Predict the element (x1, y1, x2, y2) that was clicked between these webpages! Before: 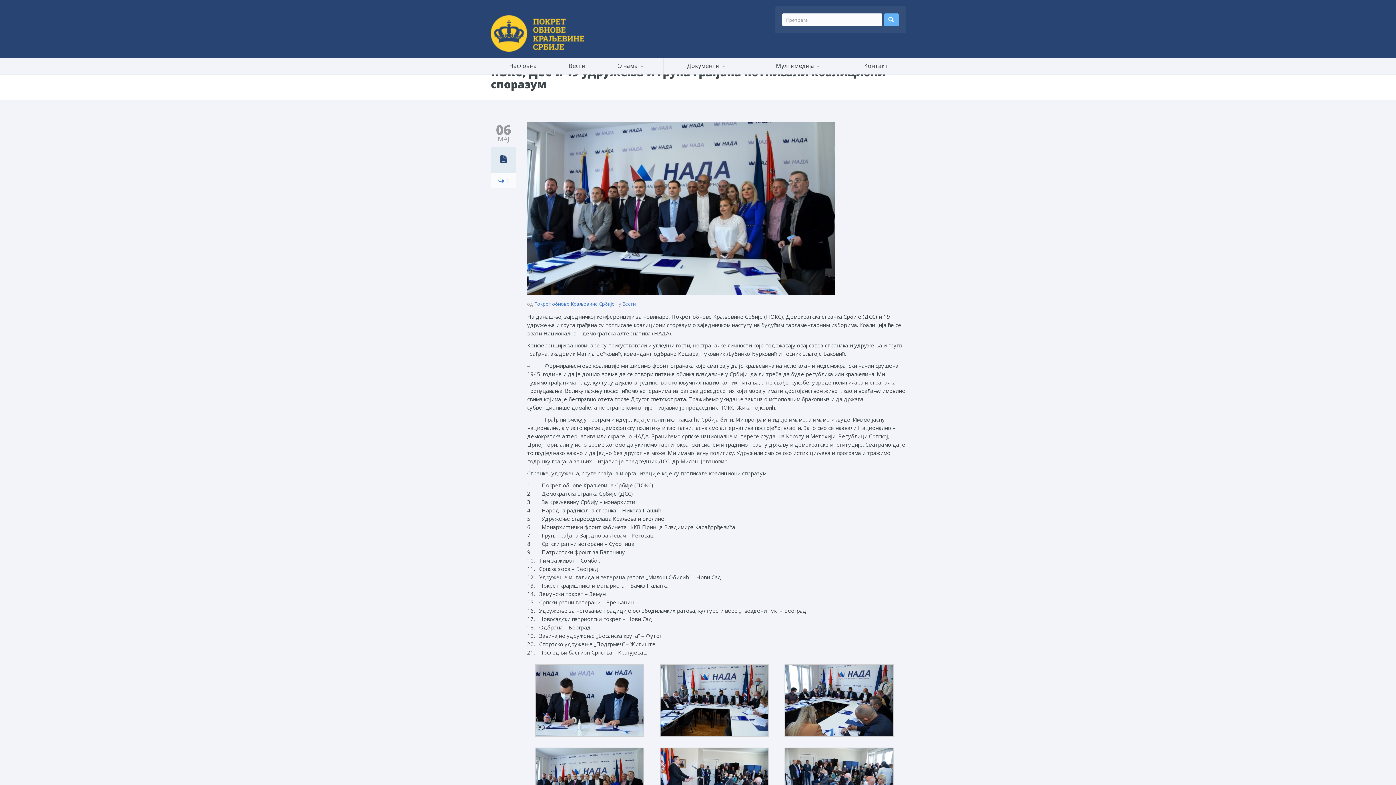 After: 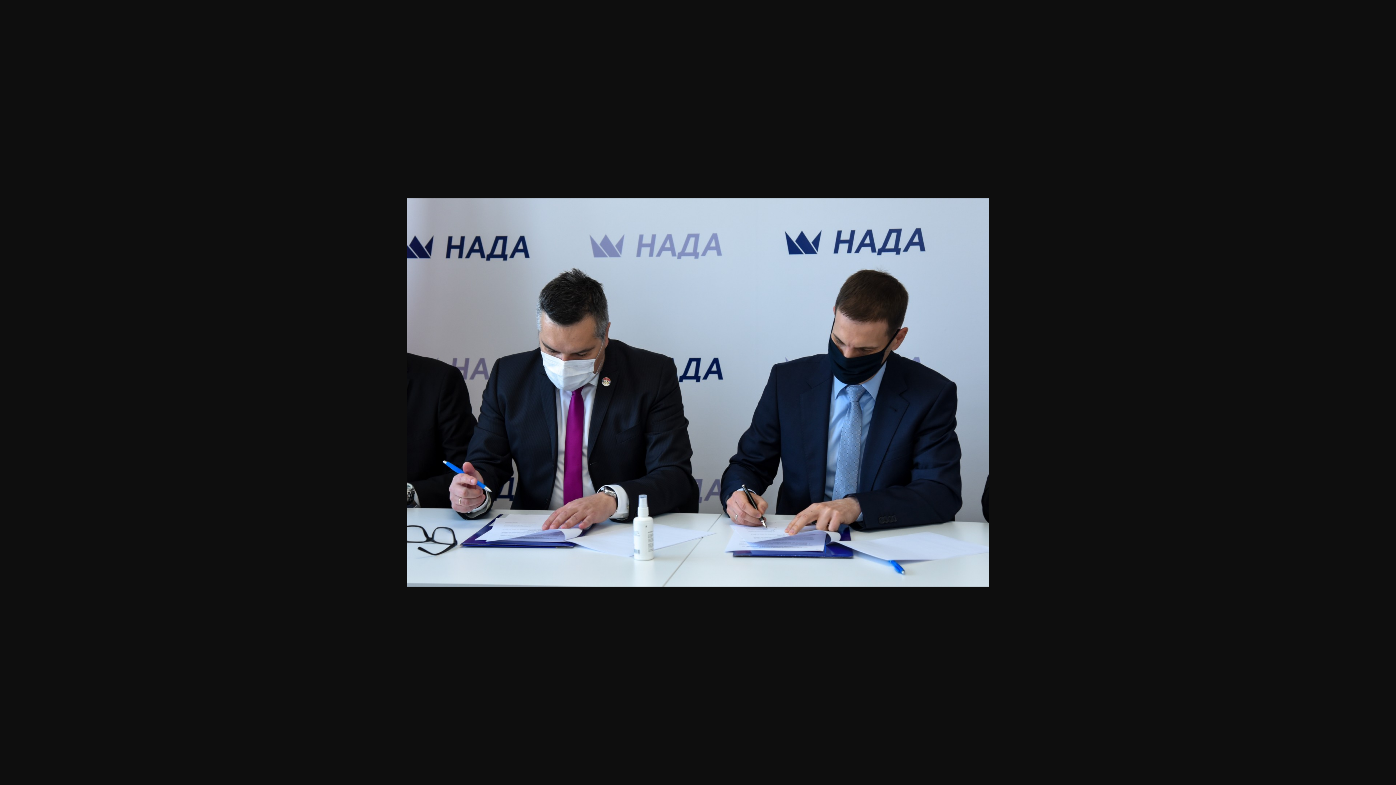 Action: bbox: (535, 696, 644, 703)